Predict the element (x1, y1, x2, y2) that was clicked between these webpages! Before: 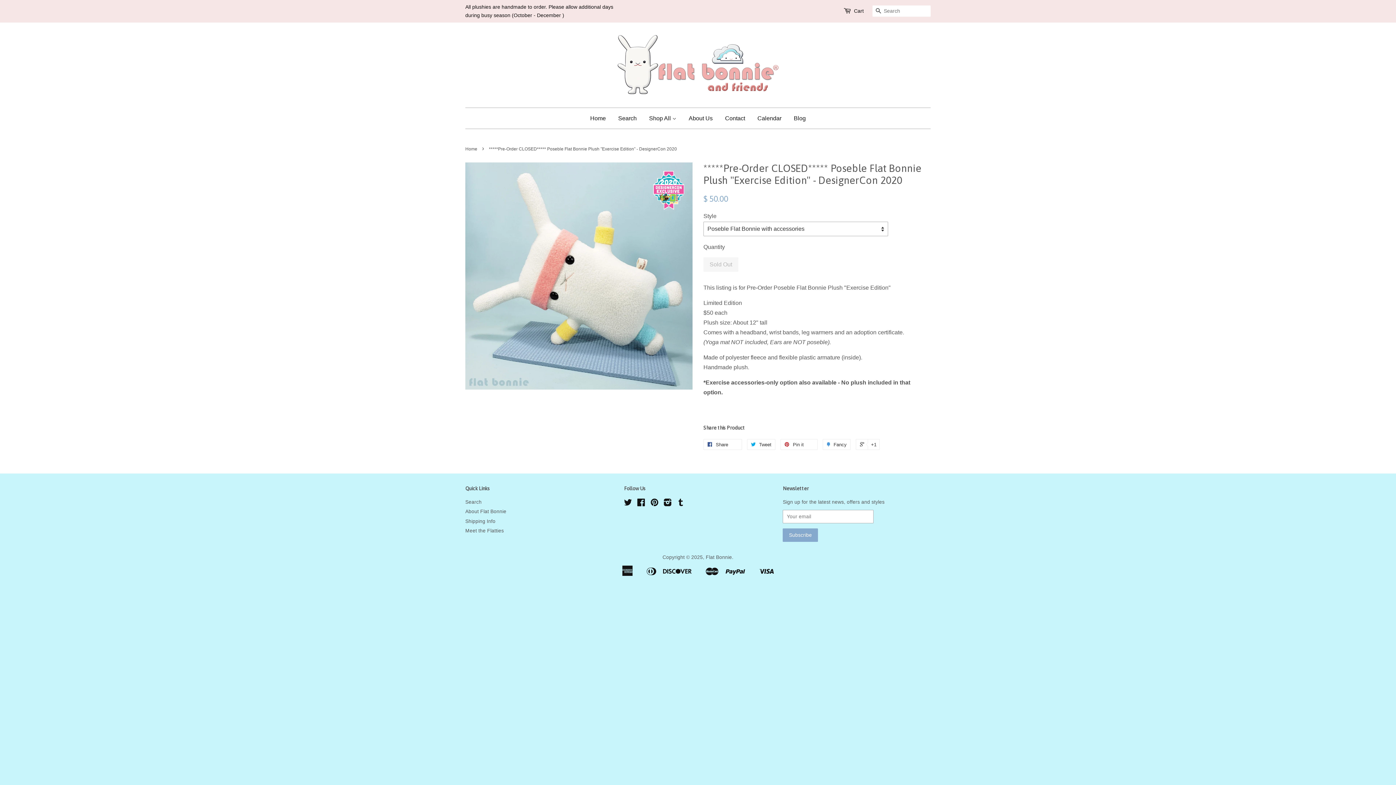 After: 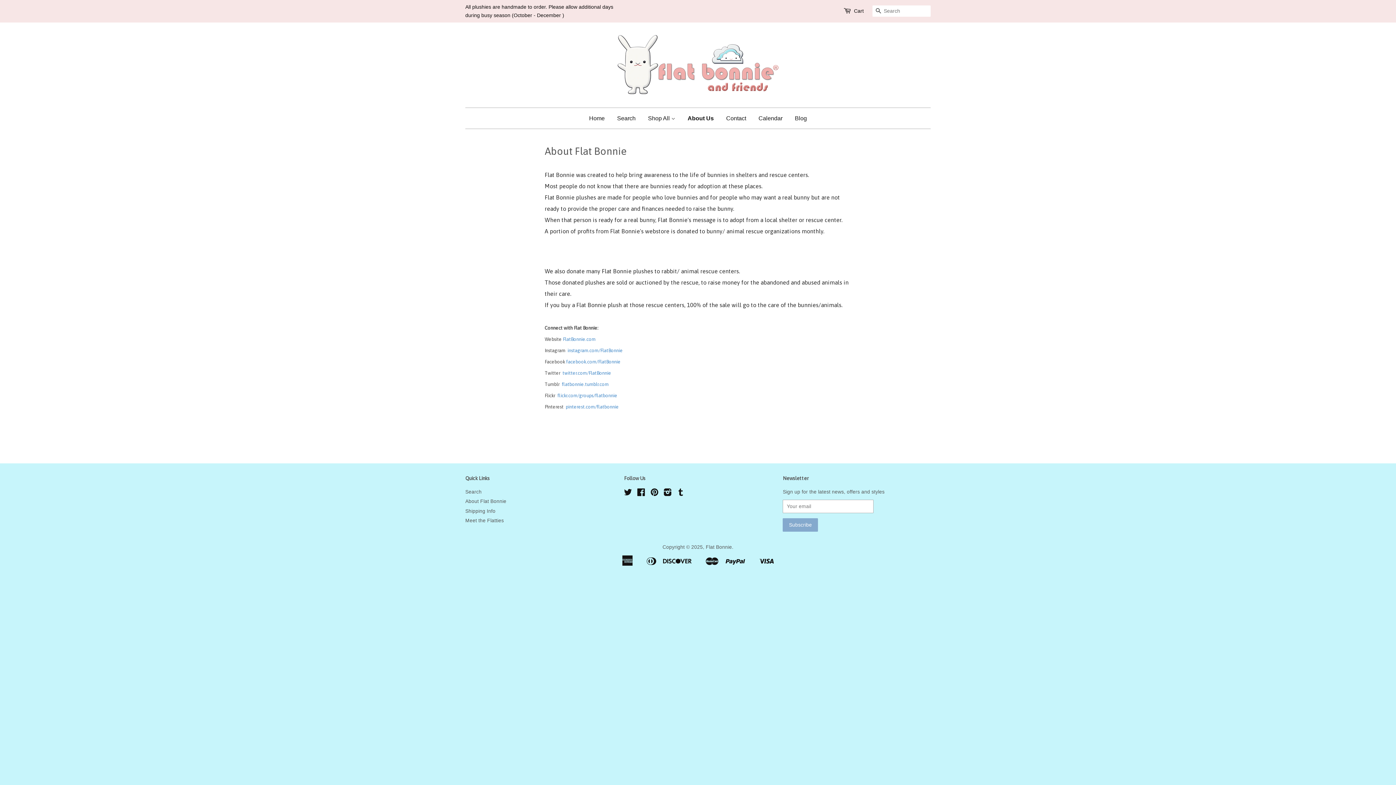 Action: bbox: (465, 509, 506, 514) label: About Flat Bonnie